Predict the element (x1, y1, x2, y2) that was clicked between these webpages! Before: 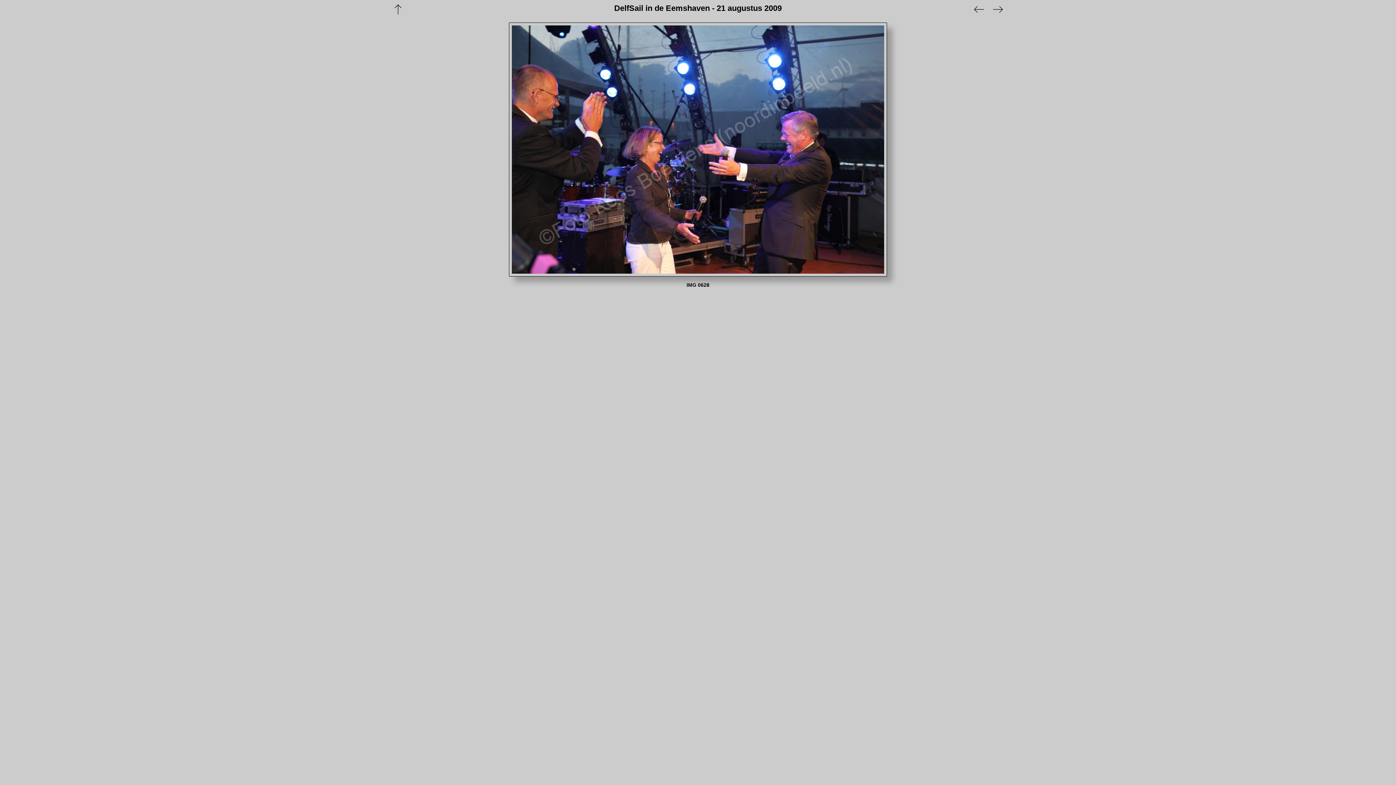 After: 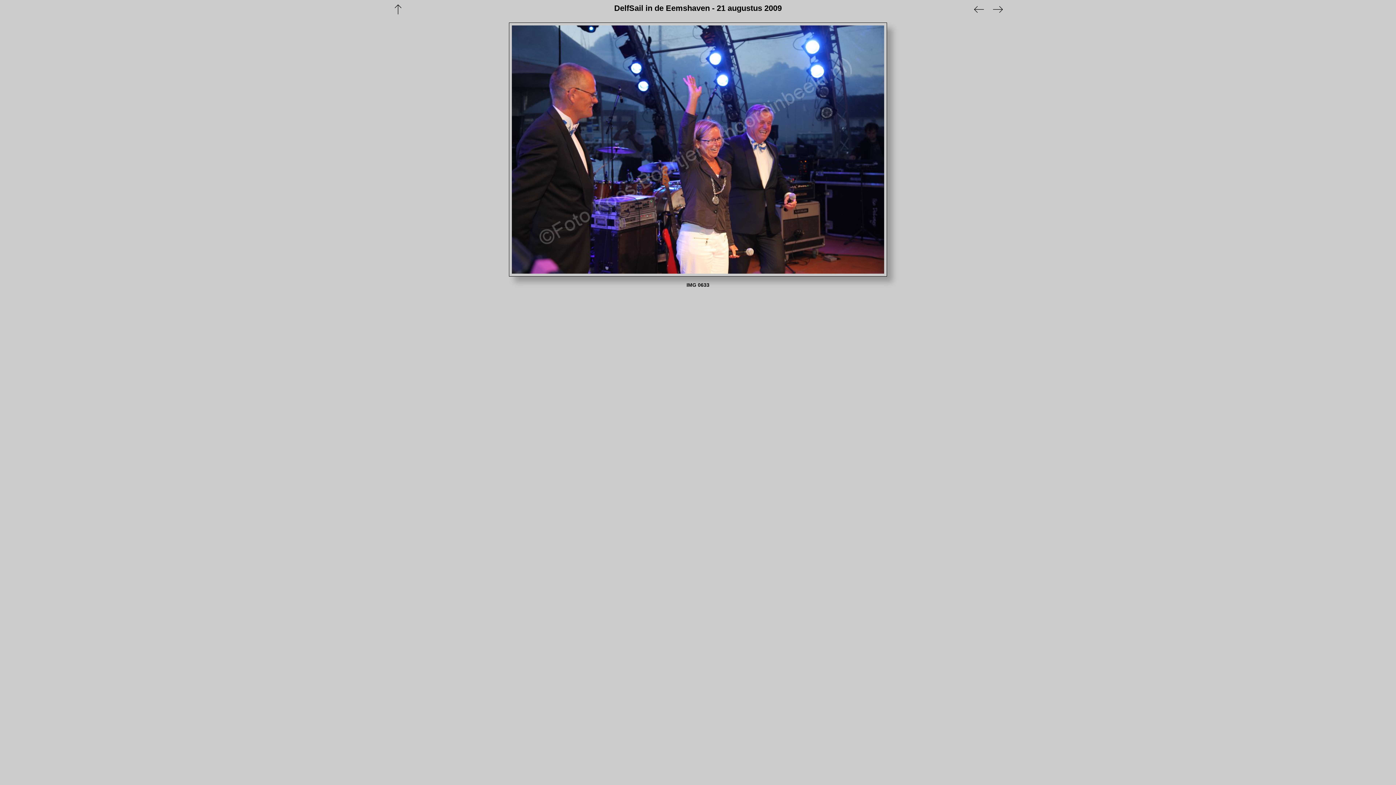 Action: bbox: (679, 25, 884, 273)